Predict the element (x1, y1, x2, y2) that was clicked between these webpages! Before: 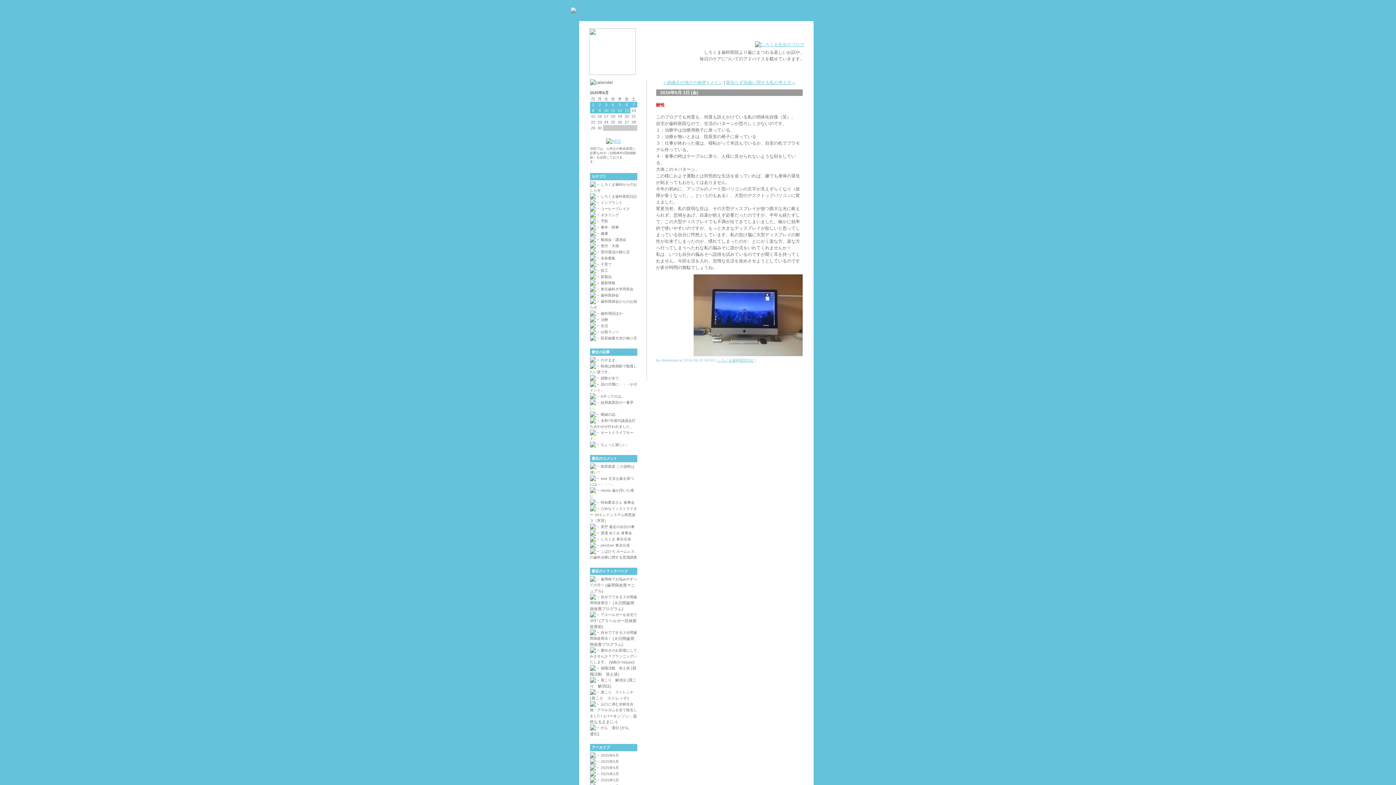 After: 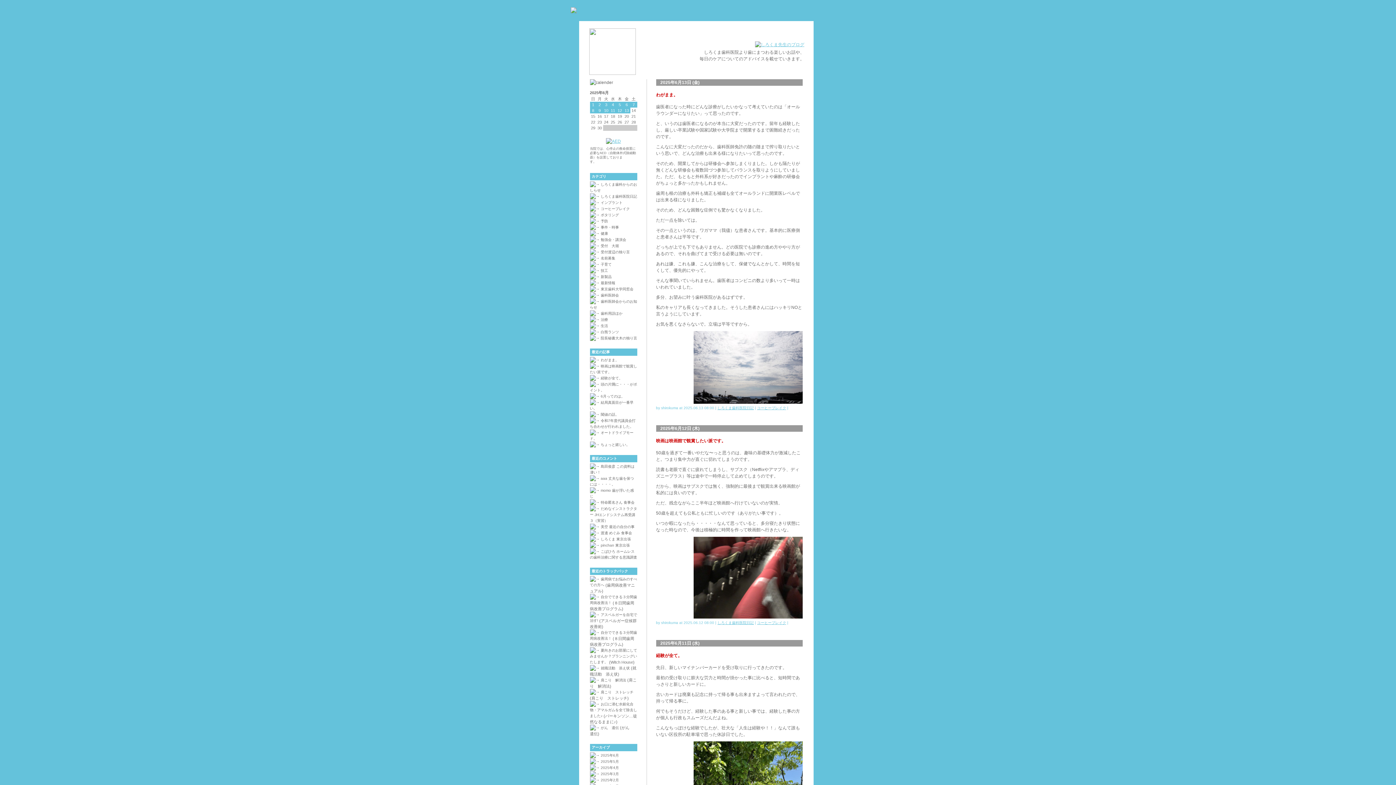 Action: bbox: (717, 358, 754, 362) label: しろくま歯科医院日記